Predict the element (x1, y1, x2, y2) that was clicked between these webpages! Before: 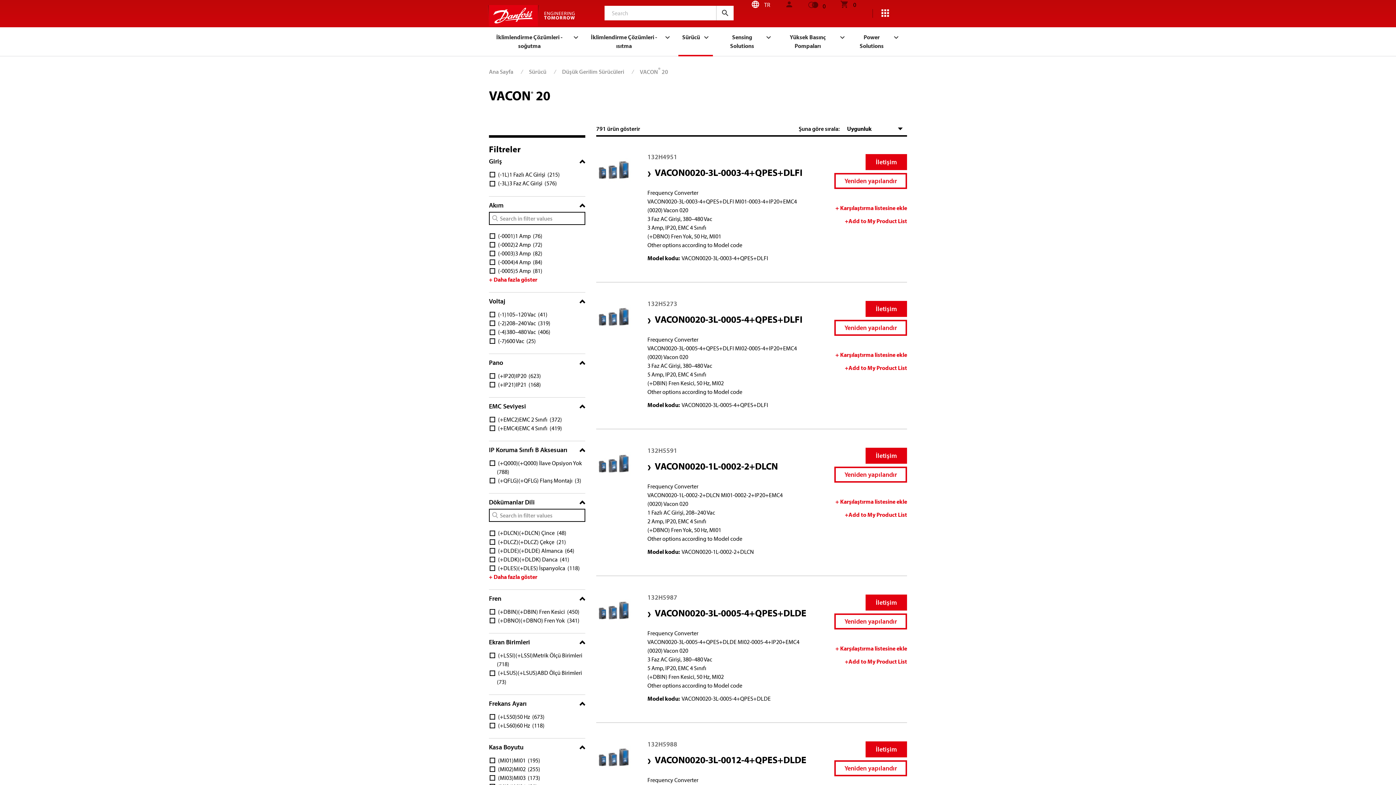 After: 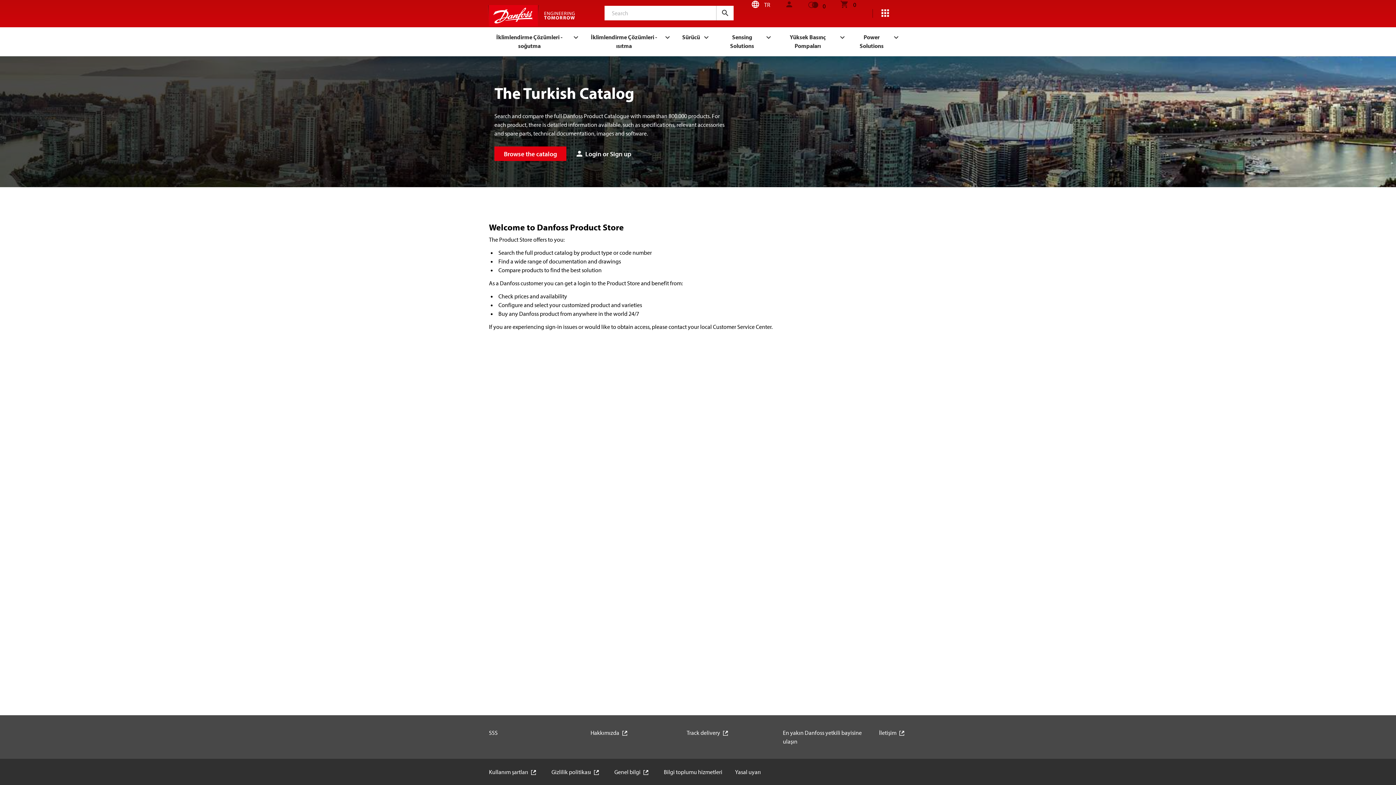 Action: bbox: (840, 0, 856, 9) label: 0